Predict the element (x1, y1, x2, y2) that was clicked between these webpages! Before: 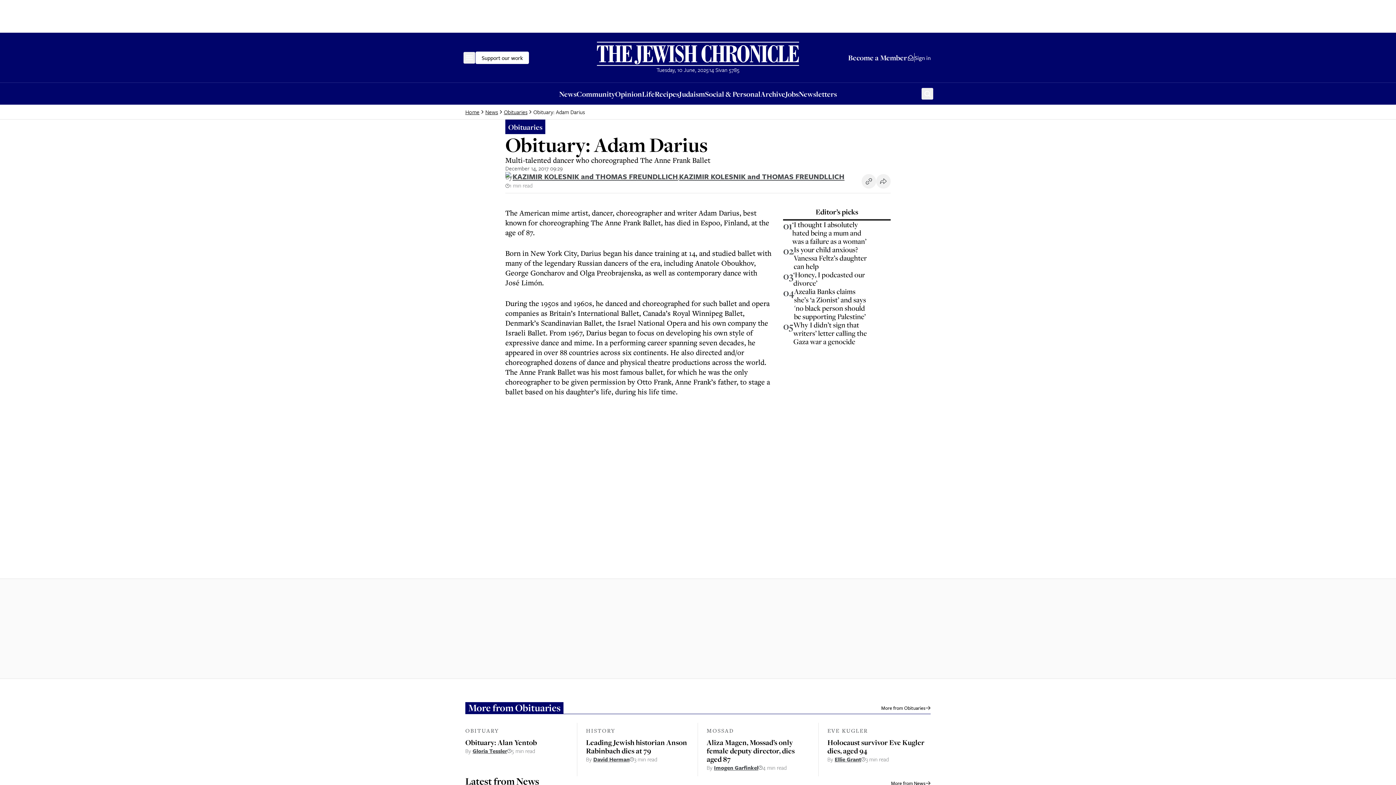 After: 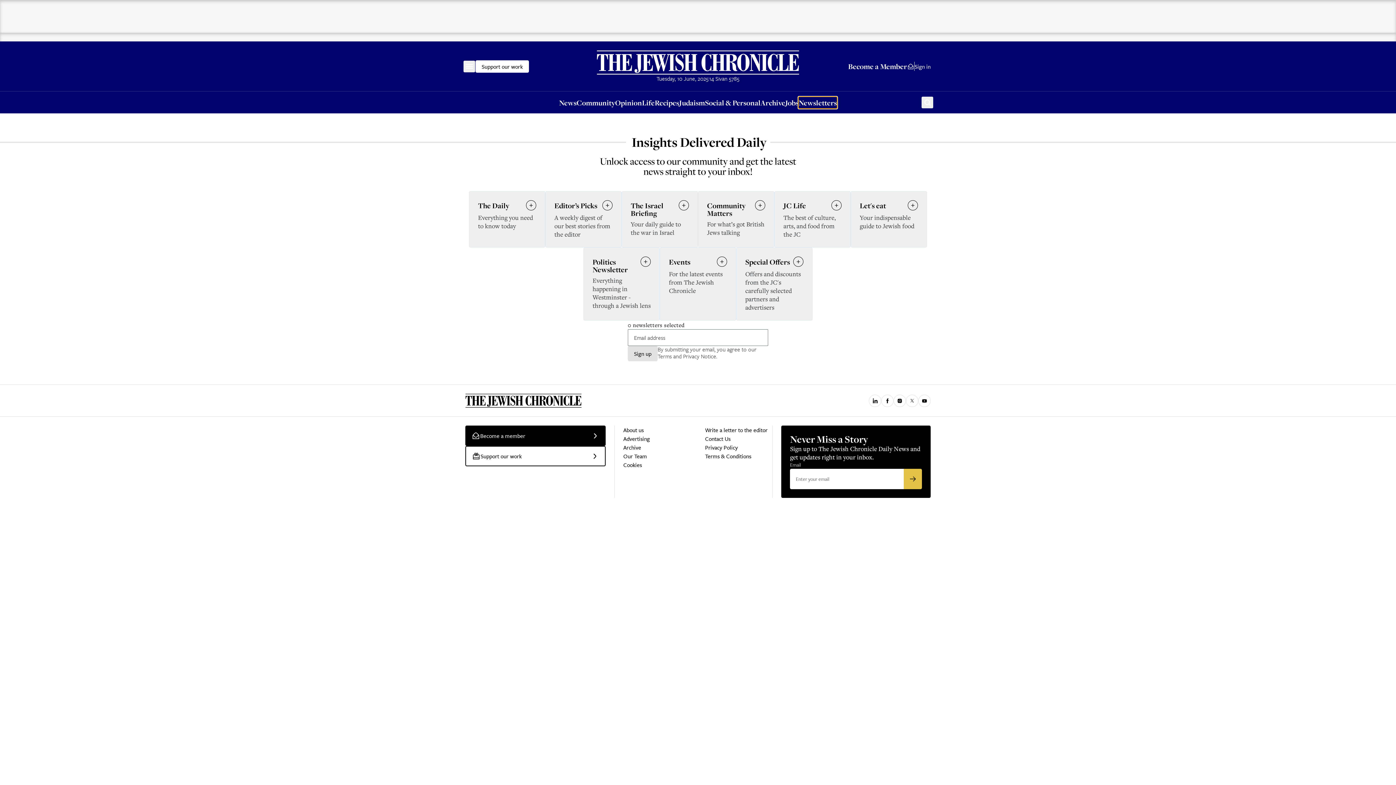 Action: bbox: (798, 88, 837, 99) label: Newsletters